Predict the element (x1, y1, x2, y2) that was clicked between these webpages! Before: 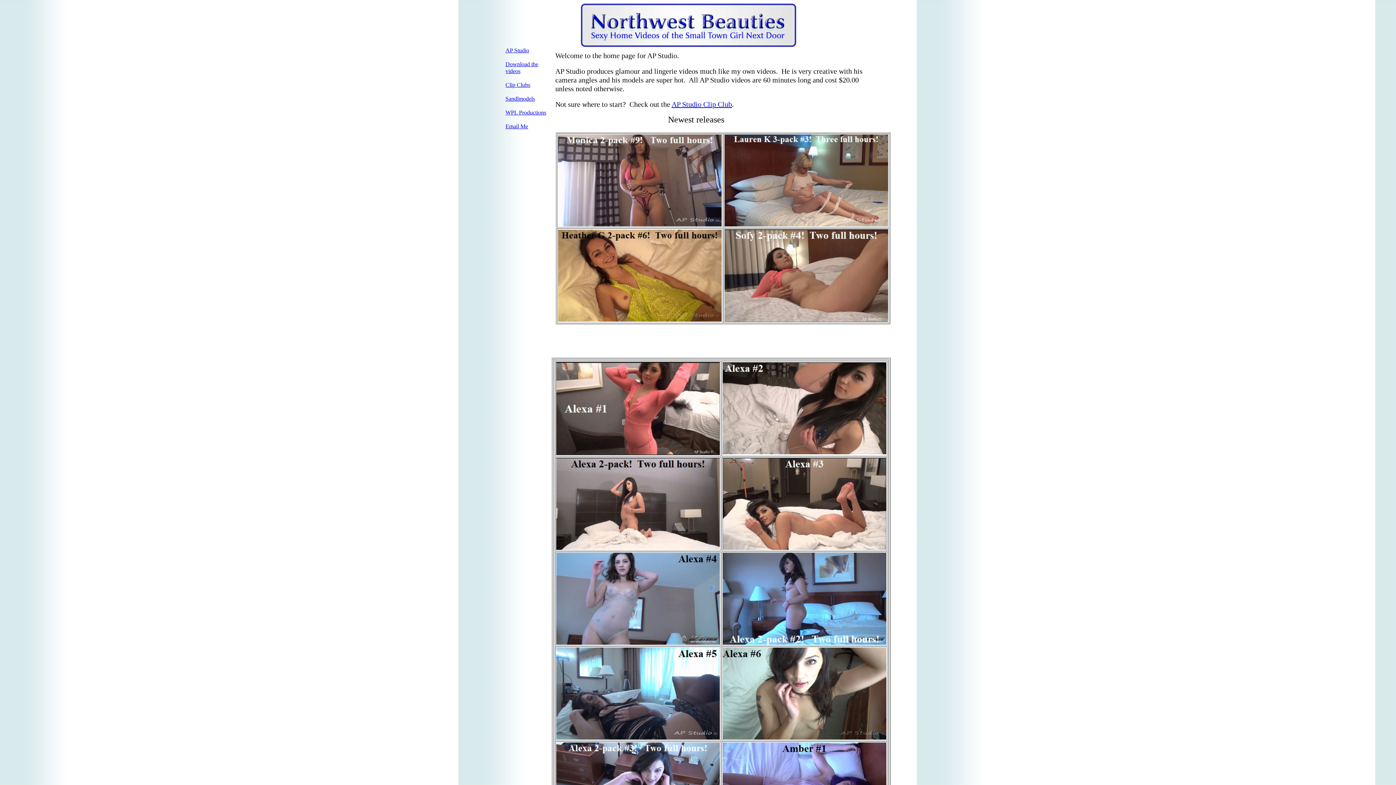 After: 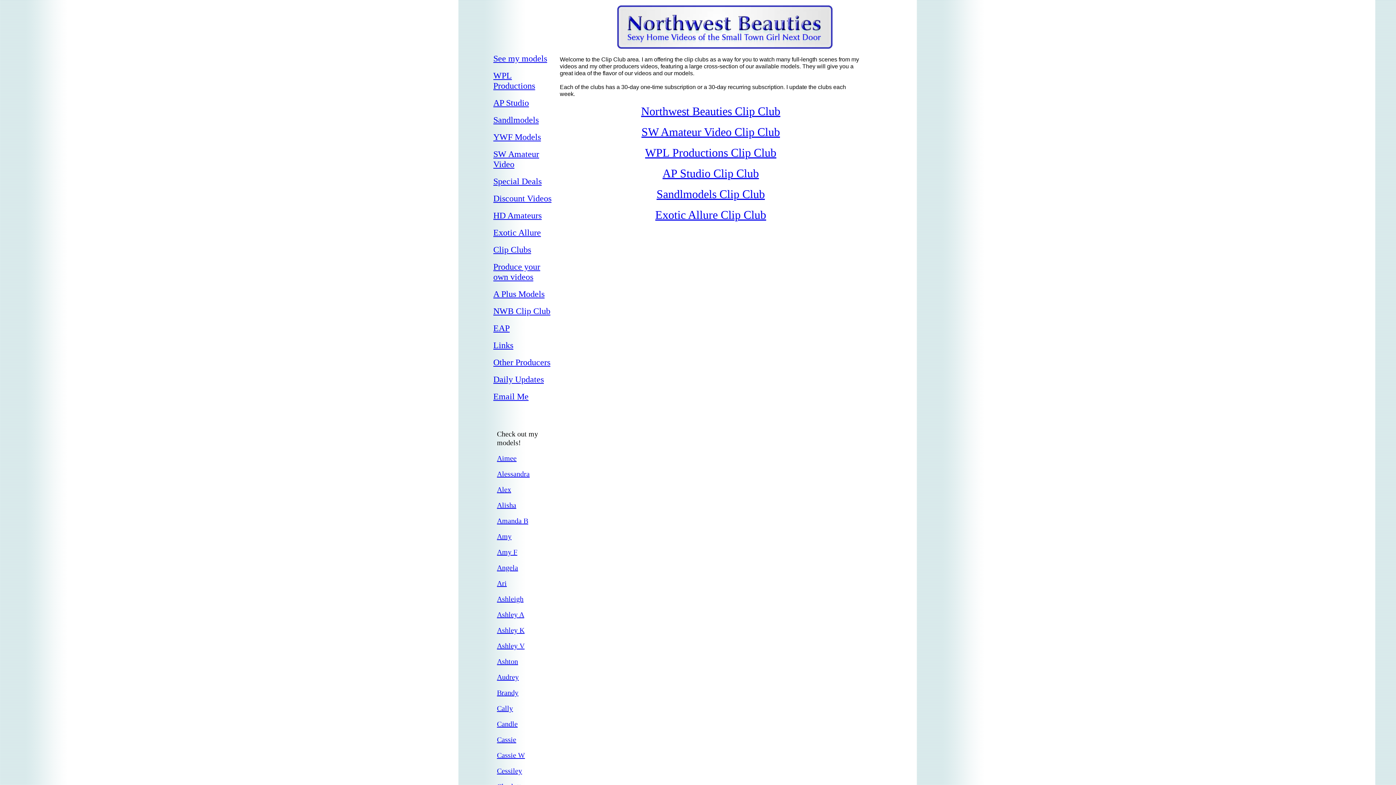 Action: label: Clip Clubs bbox: (505, 81, 530, 88)